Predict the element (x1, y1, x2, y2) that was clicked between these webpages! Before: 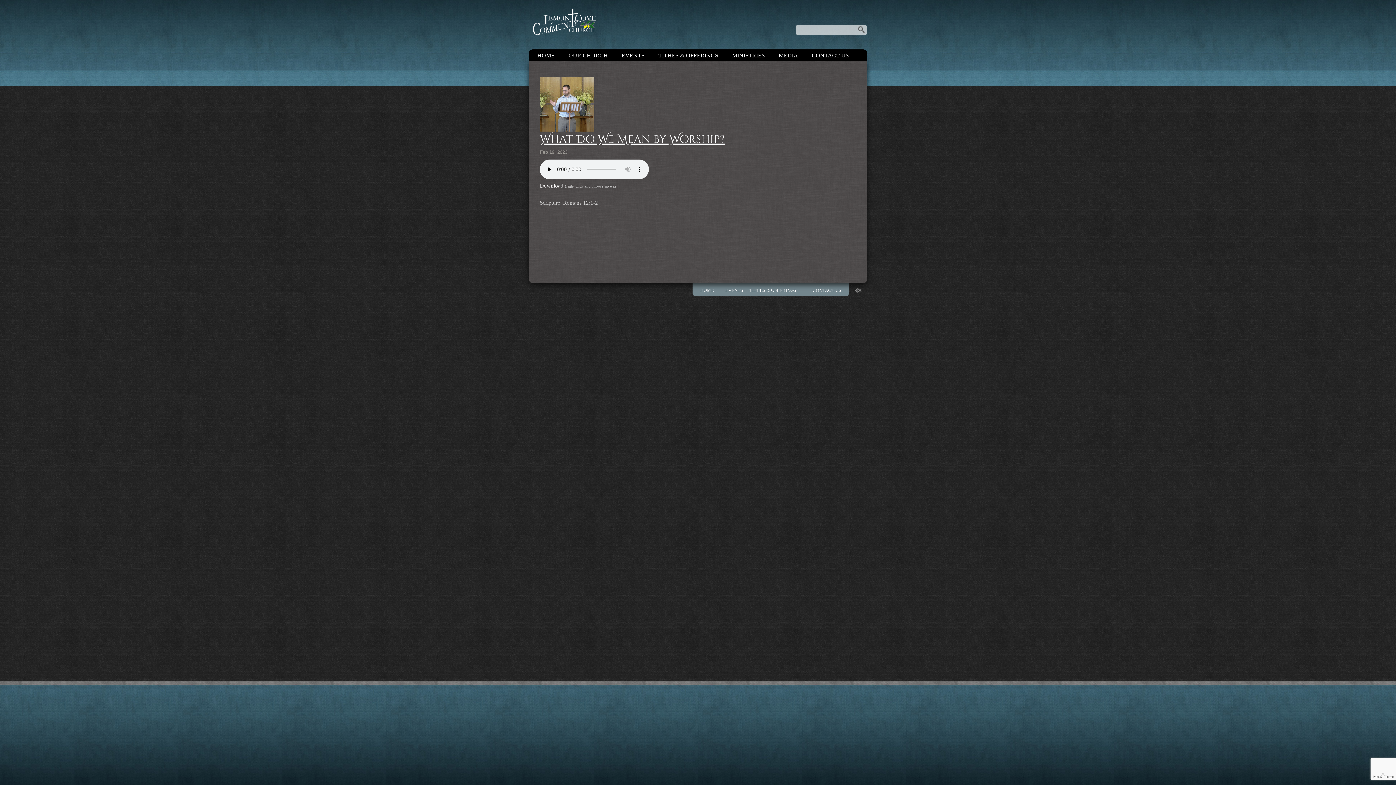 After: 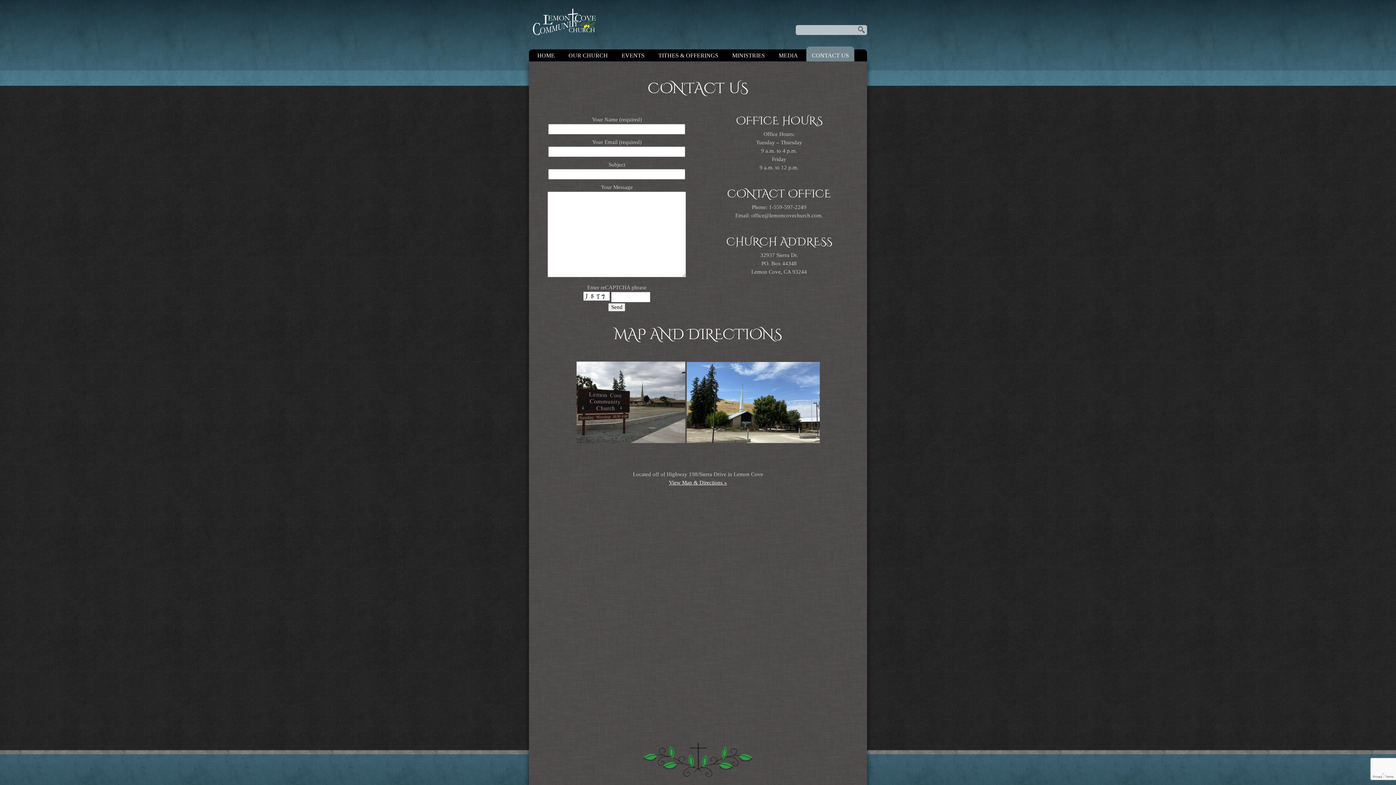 Action: bbox: (806, 49, 854, 61) label: CONTACT US